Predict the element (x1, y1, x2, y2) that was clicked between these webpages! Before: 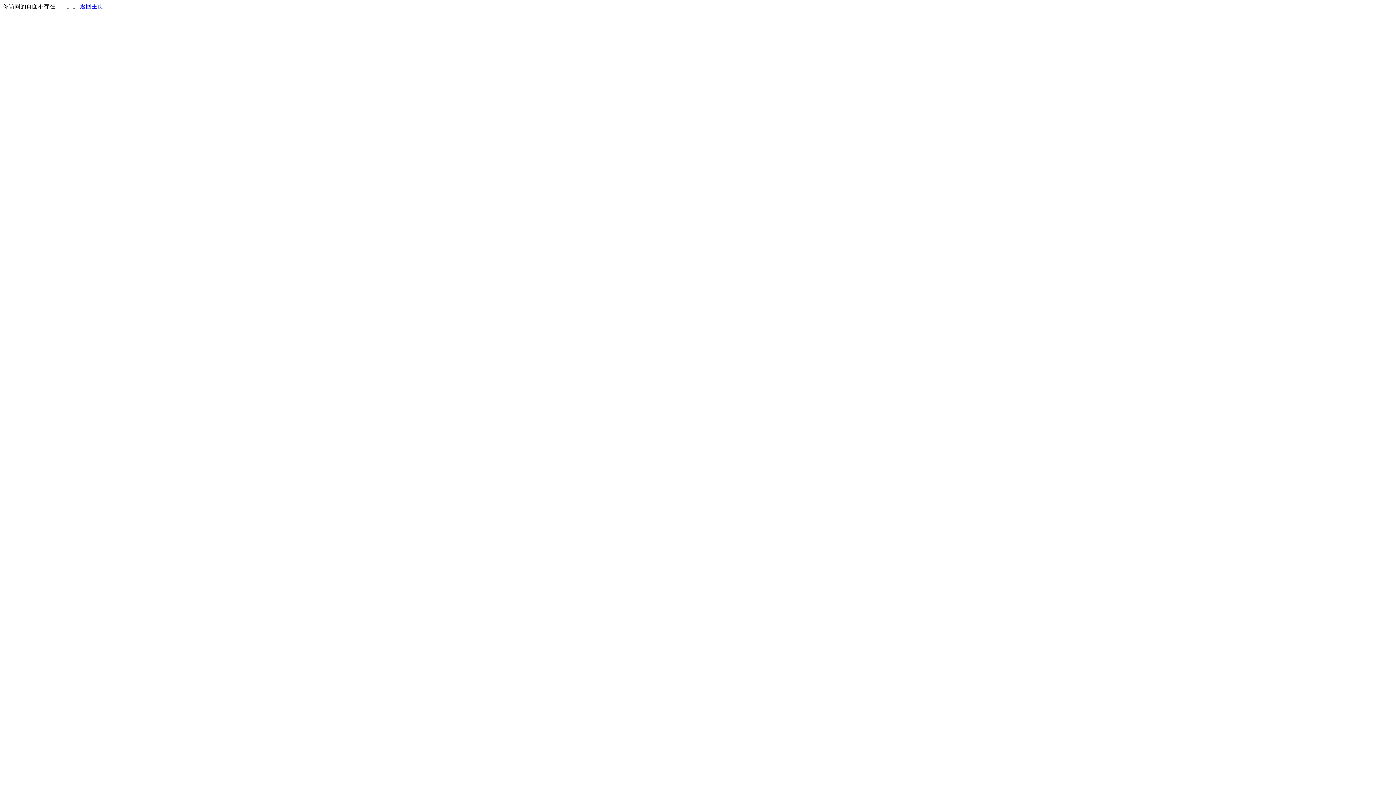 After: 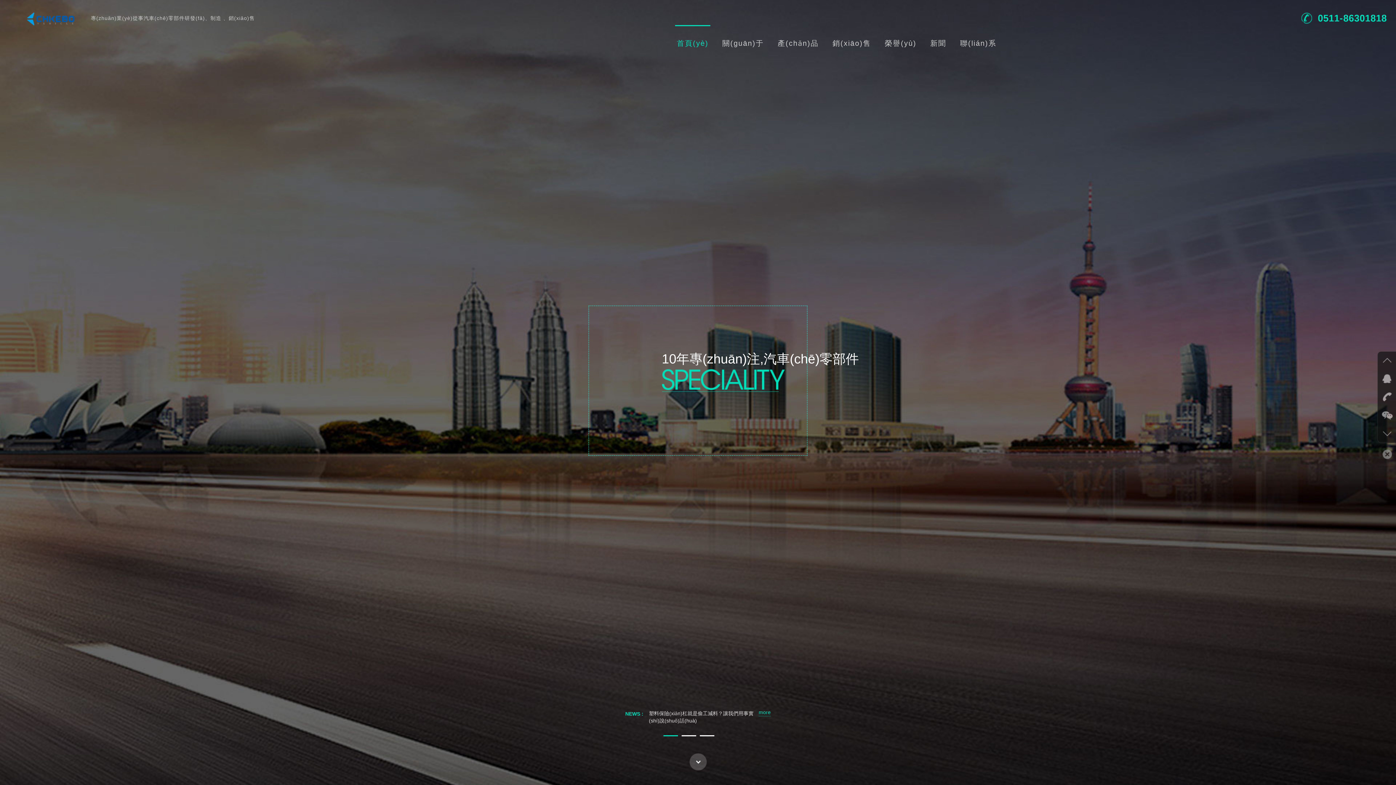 Action: bbox: (80, 3, 103, 9) label: 返回主页